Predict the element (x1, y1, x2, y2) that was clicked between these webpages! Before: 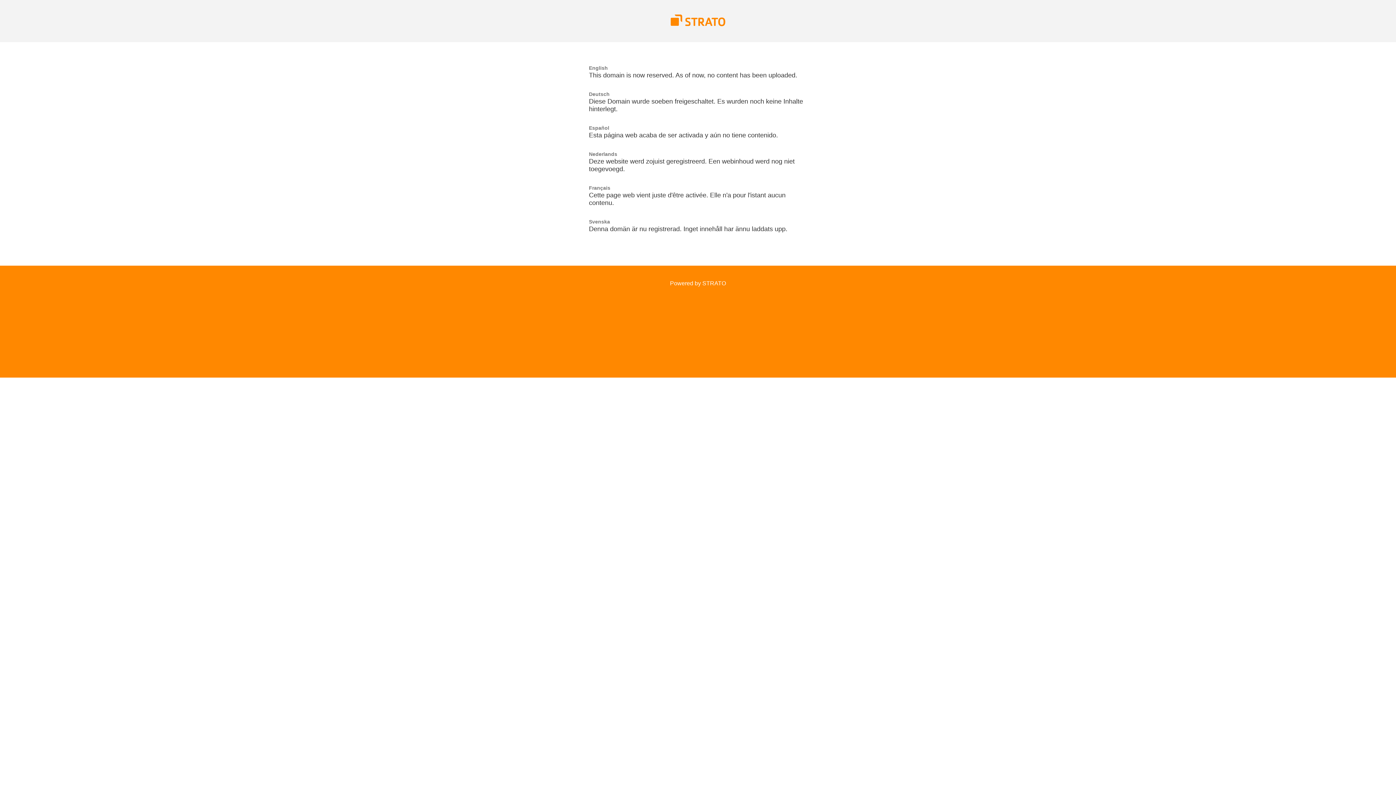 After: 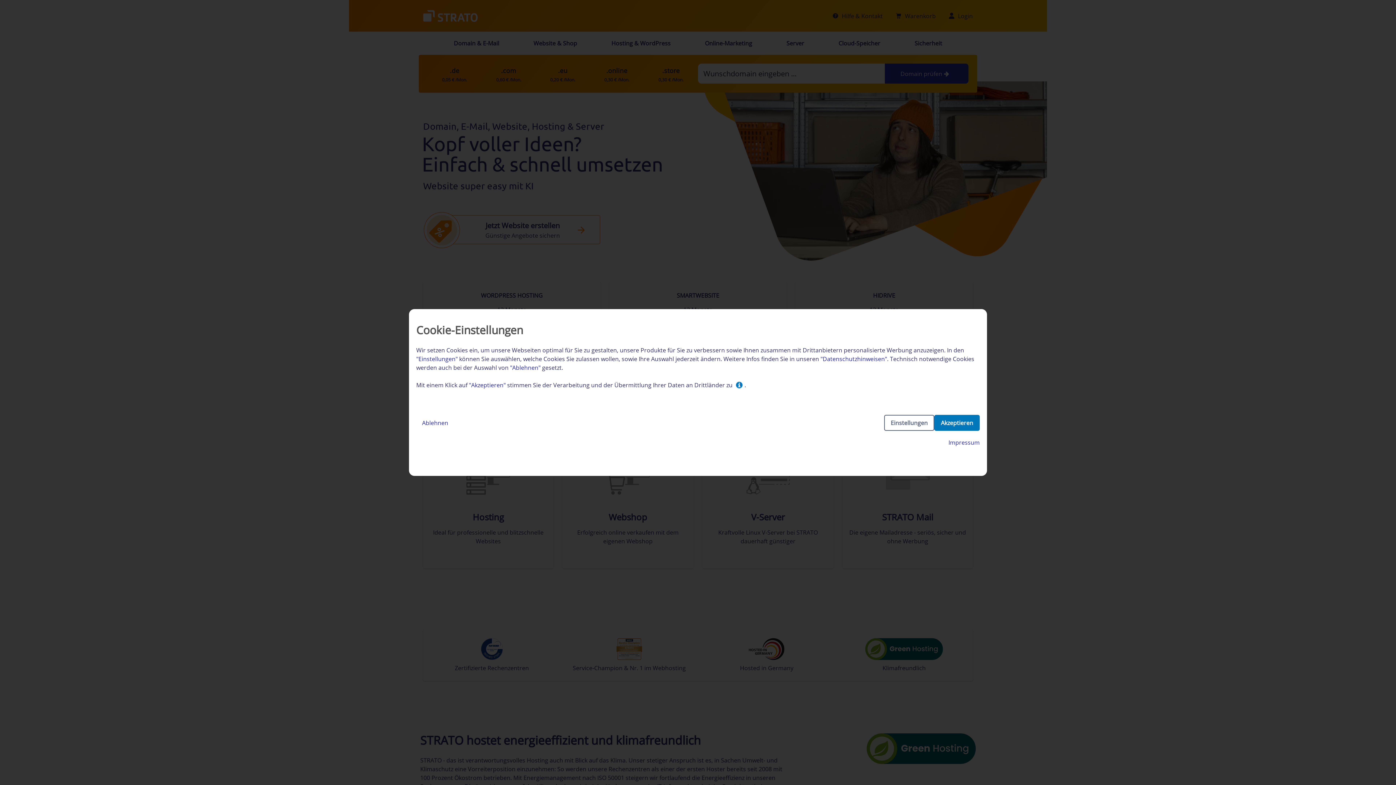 Action: label: Powered by STRATO bbox: (670, 280, 726, 286)